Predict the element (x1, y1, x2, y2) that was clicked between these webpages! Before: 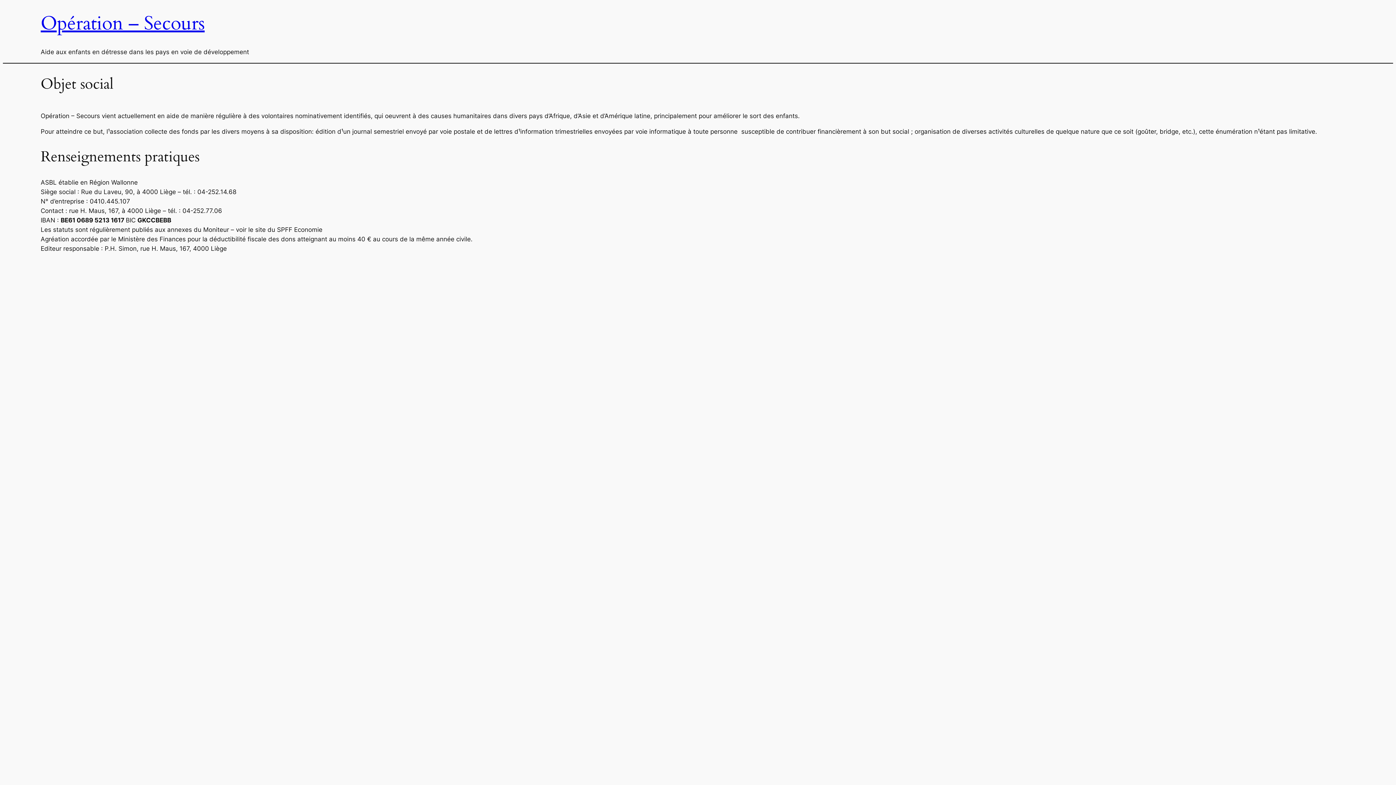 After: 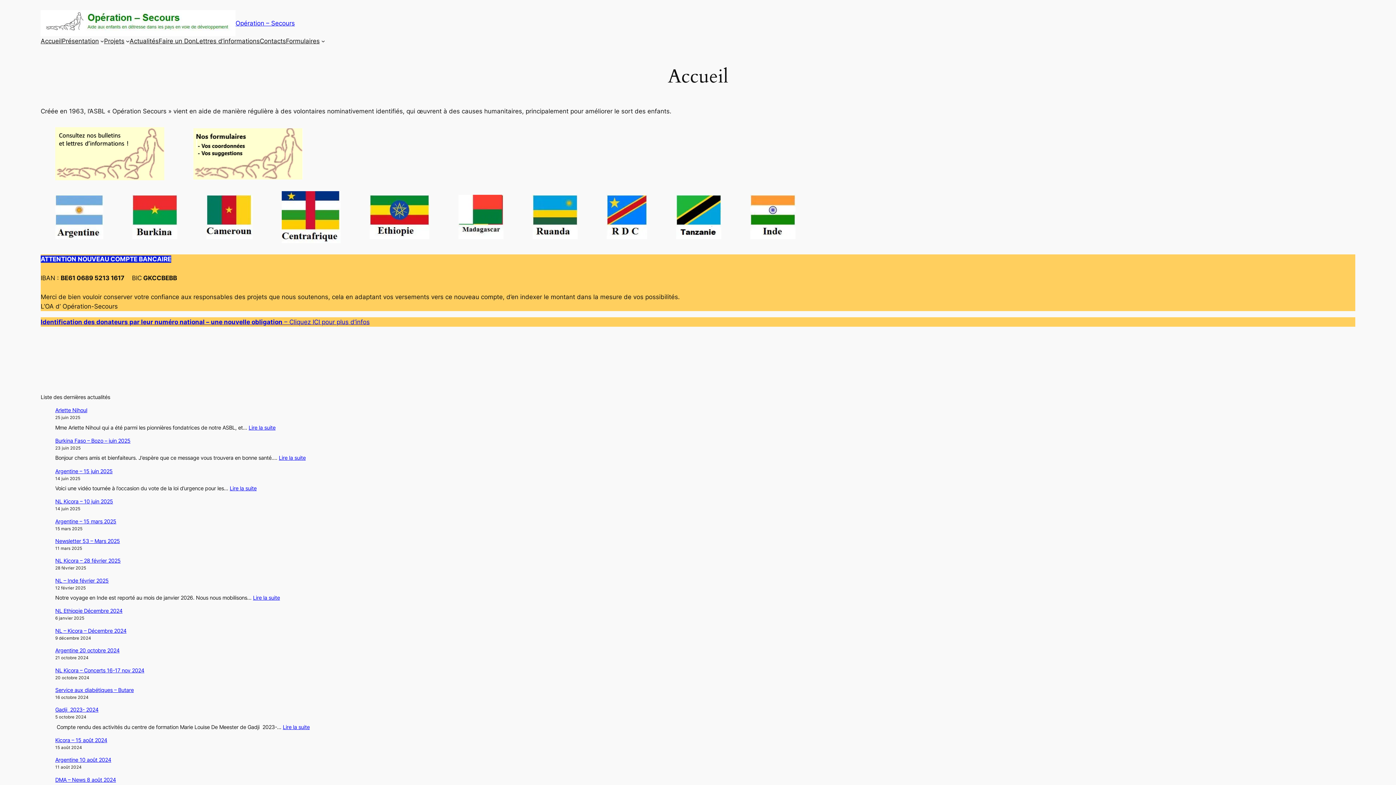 Action: bbox: (40, 10, 204, 36) label: Opération – Secours